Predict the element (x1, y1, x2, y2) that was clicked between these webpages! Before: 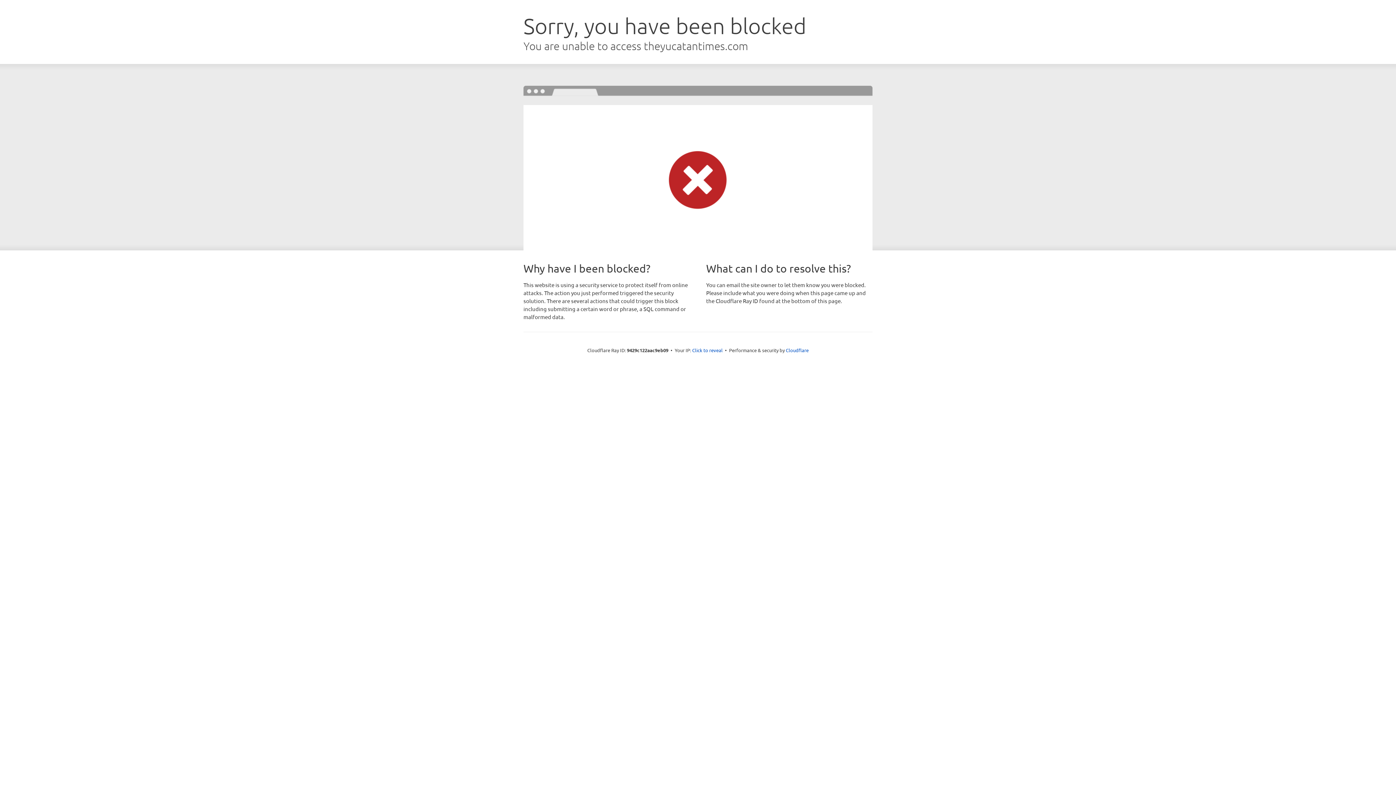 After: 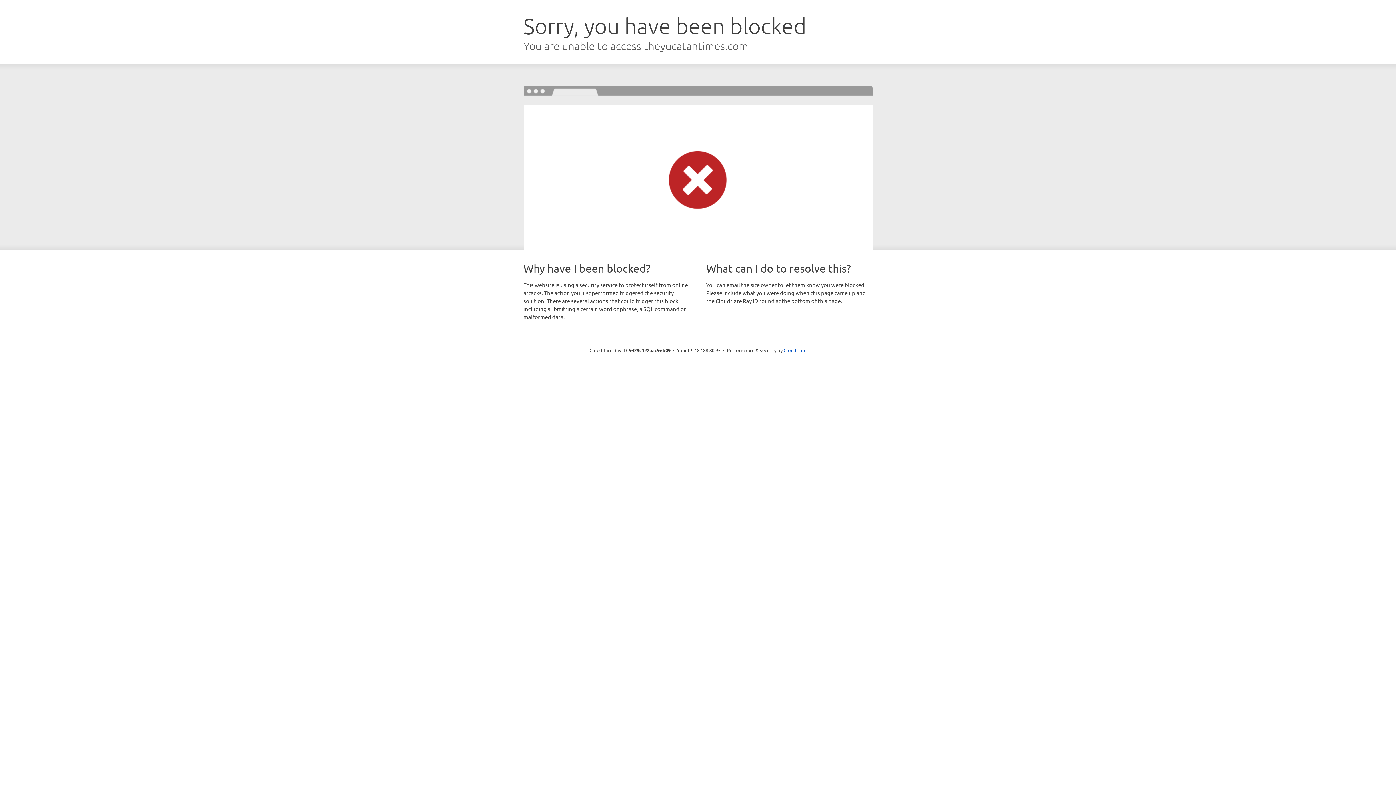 Action: bbox: (692, 346, 722, 353) label: Click to reveal